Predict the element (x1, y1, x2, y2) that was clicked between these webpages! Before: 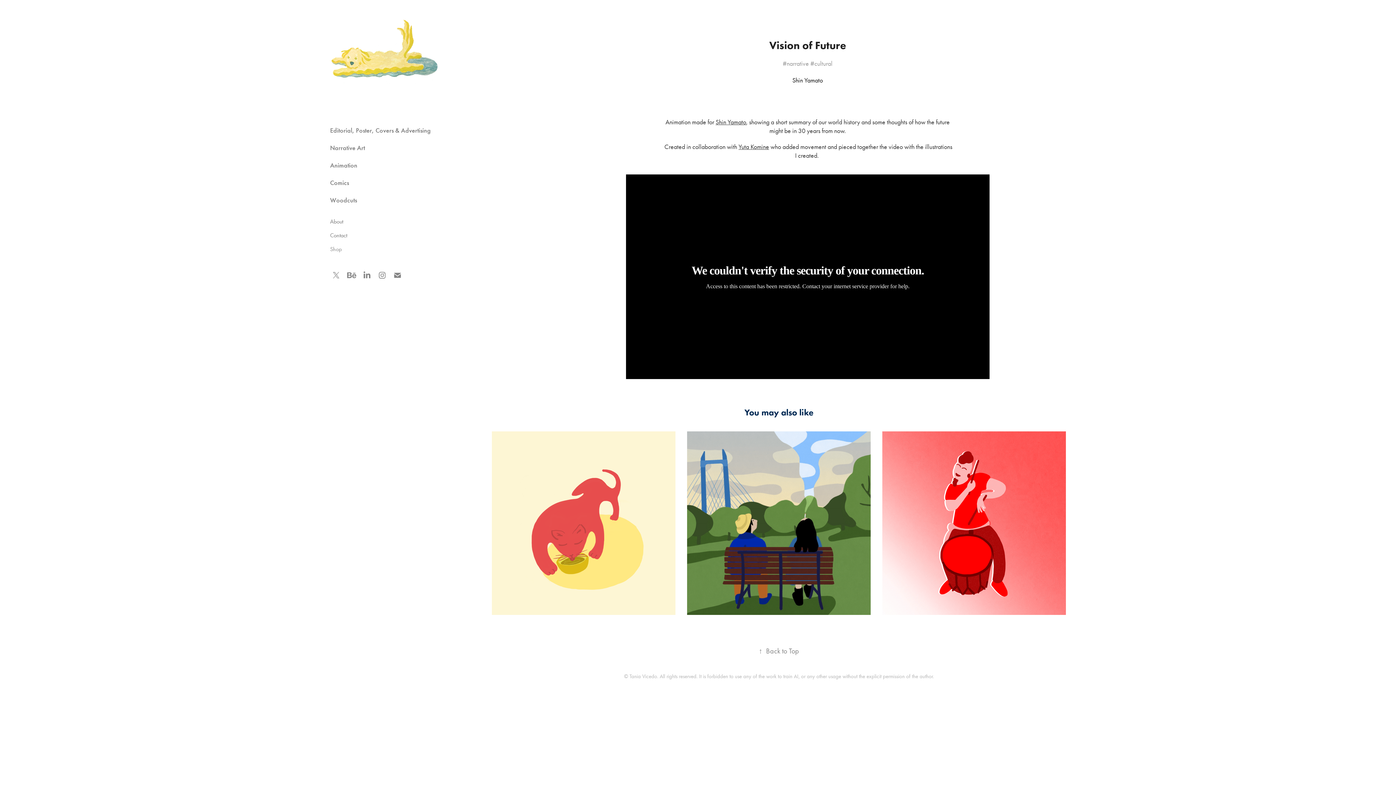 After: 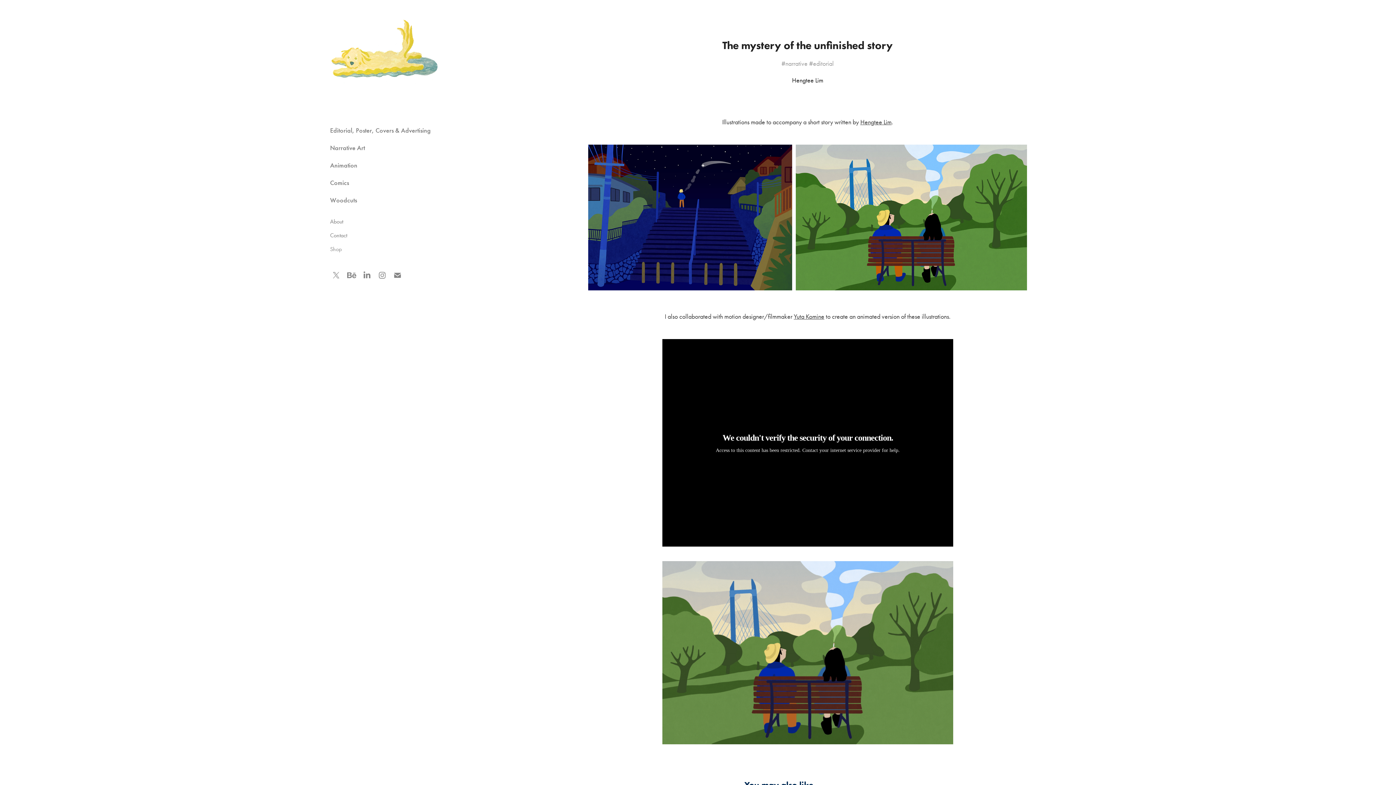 Action: bbox: (687, 431, 870, 615) label: The mystery of the unfinished story
Hengtee Lim
#narrative #editorial